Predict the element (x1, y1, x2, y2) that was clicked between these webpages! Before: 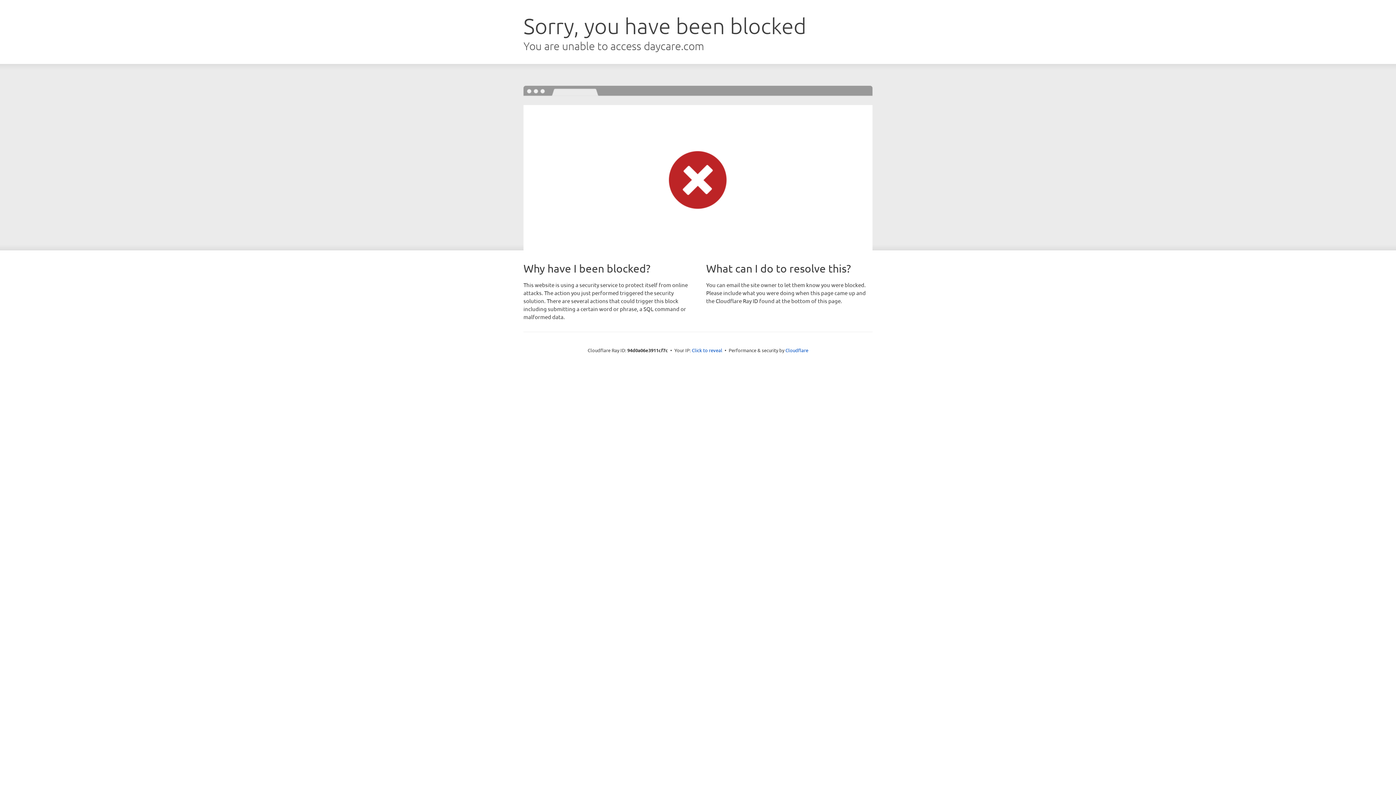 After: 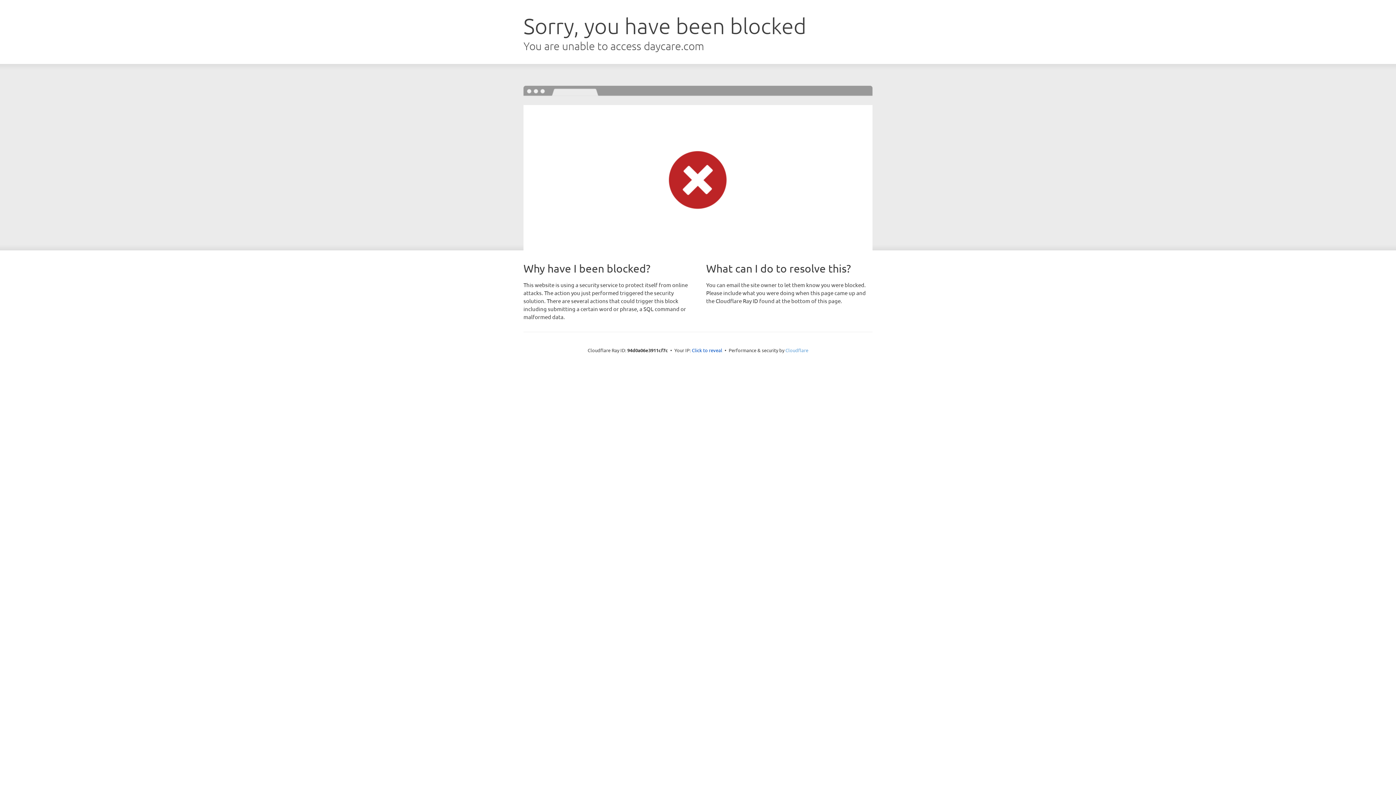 Action: bbox: (785, 347, 808, 353) label: Cloudflare